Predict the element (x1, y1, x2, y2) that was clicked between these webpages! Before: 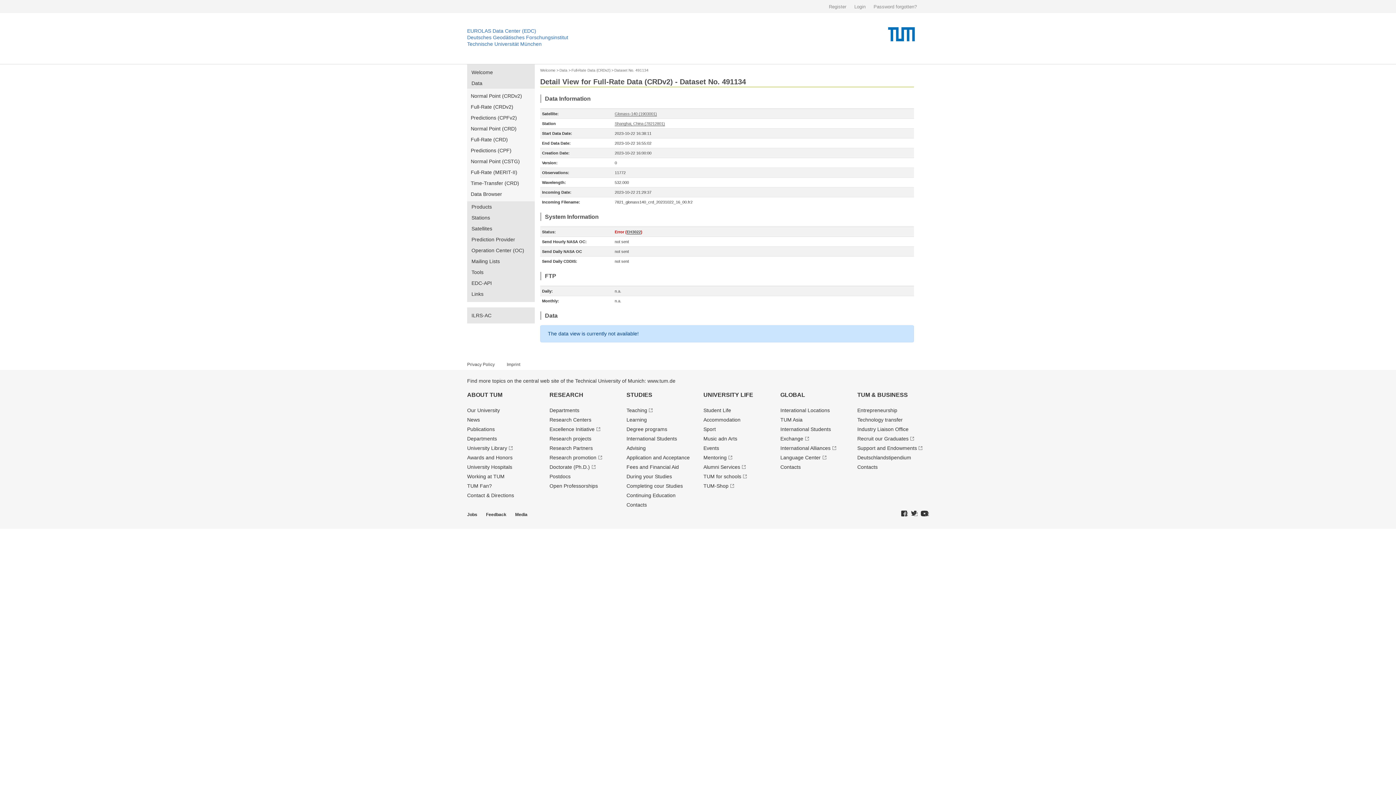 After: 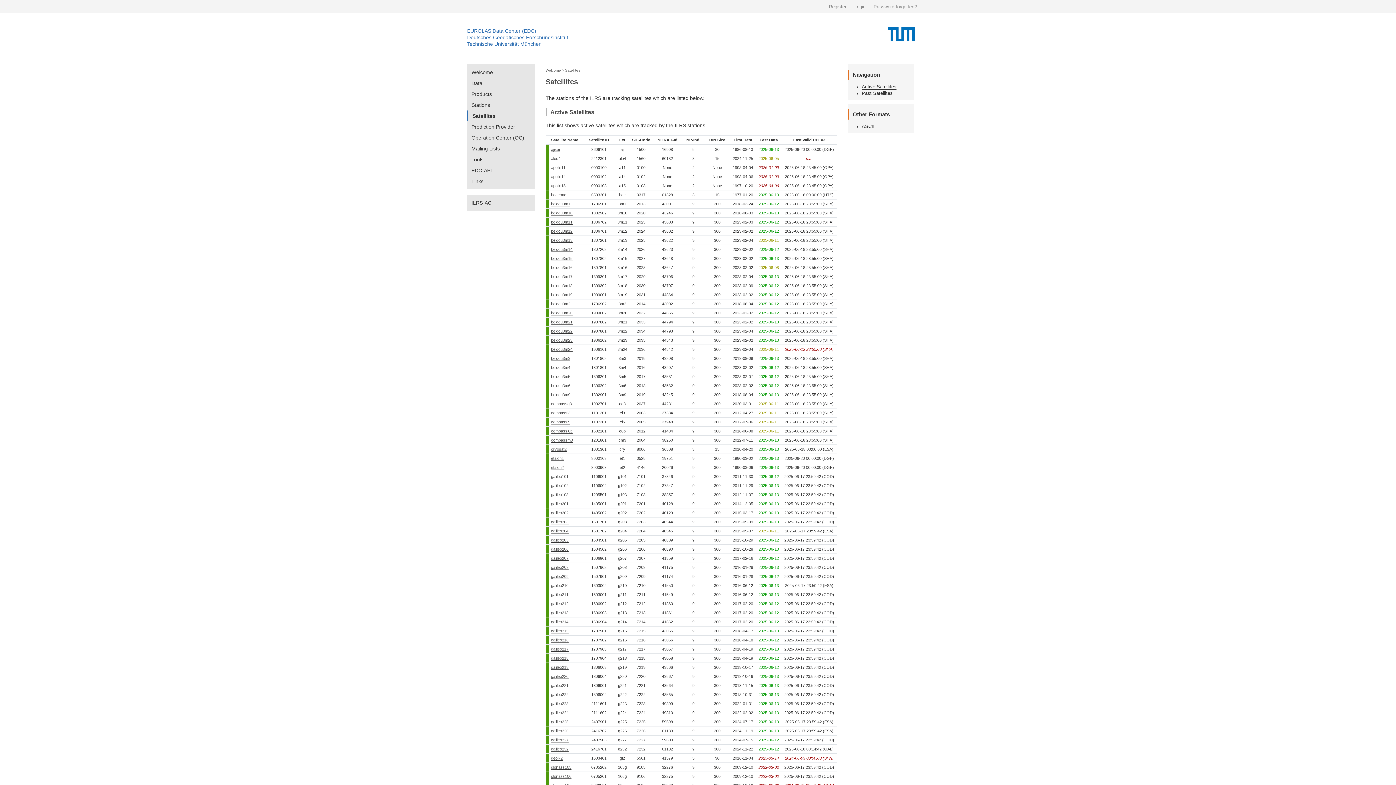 Action: label: Satellites bbox: (467, 223, 534, 234)